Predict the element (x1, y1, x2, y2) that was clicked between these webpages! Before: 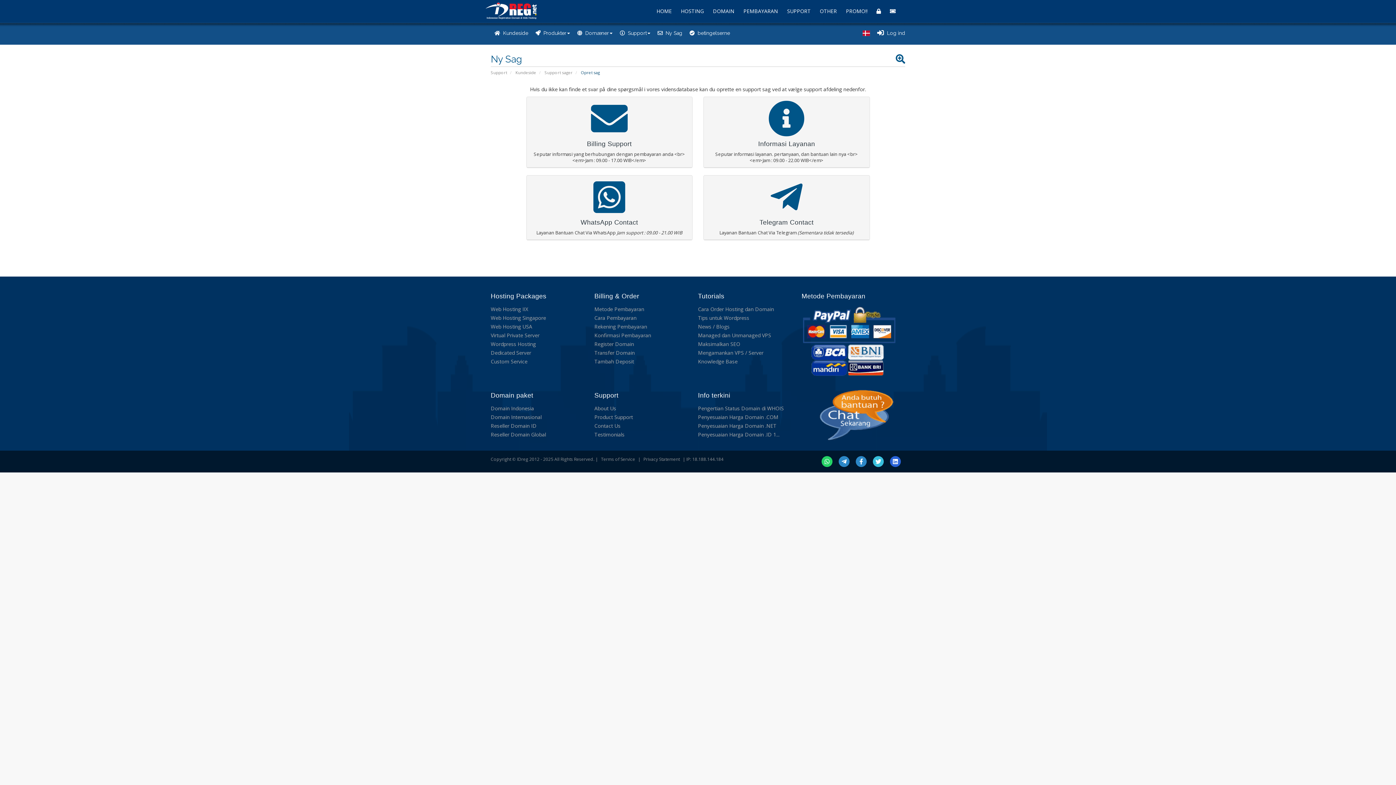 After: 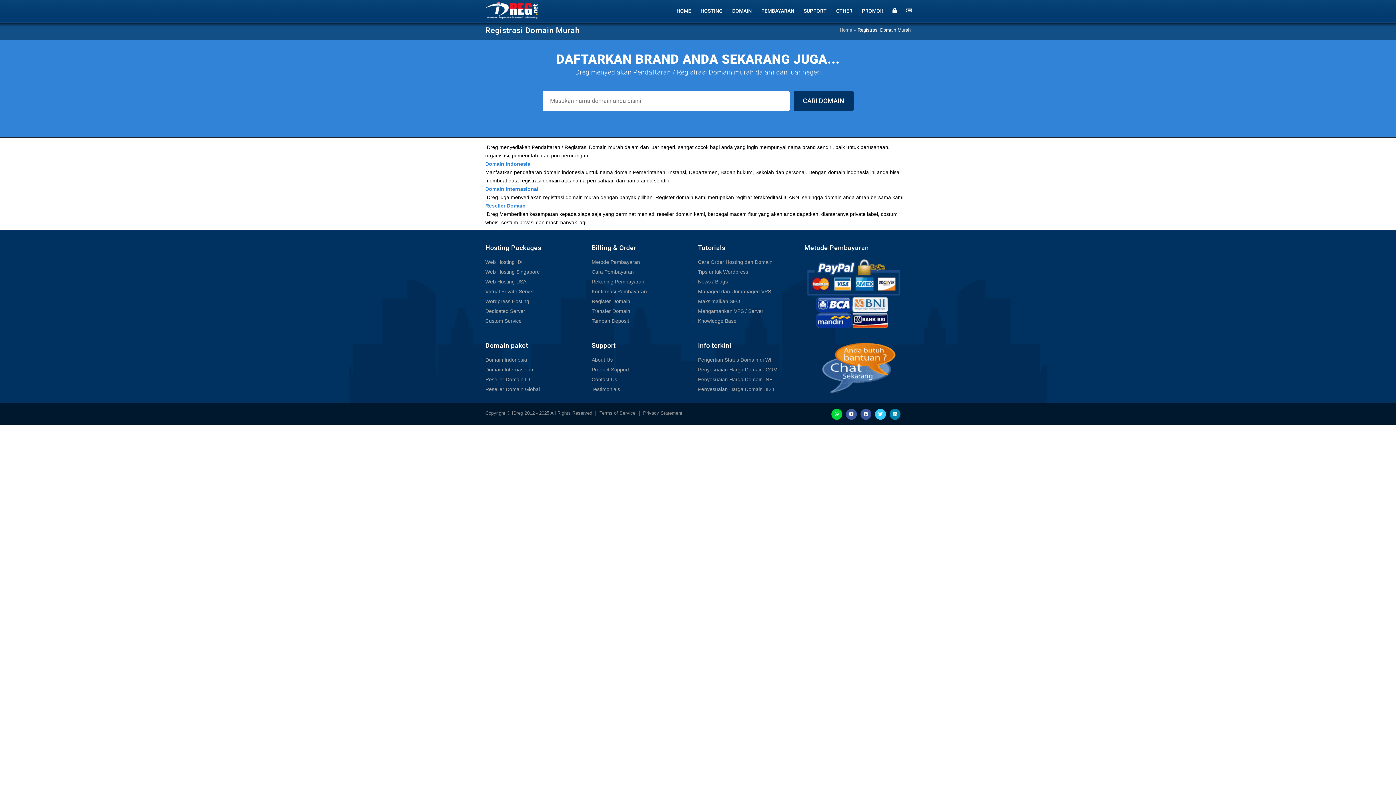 Action: label: DOMAIN bbox: (707, 2, 740, 20)